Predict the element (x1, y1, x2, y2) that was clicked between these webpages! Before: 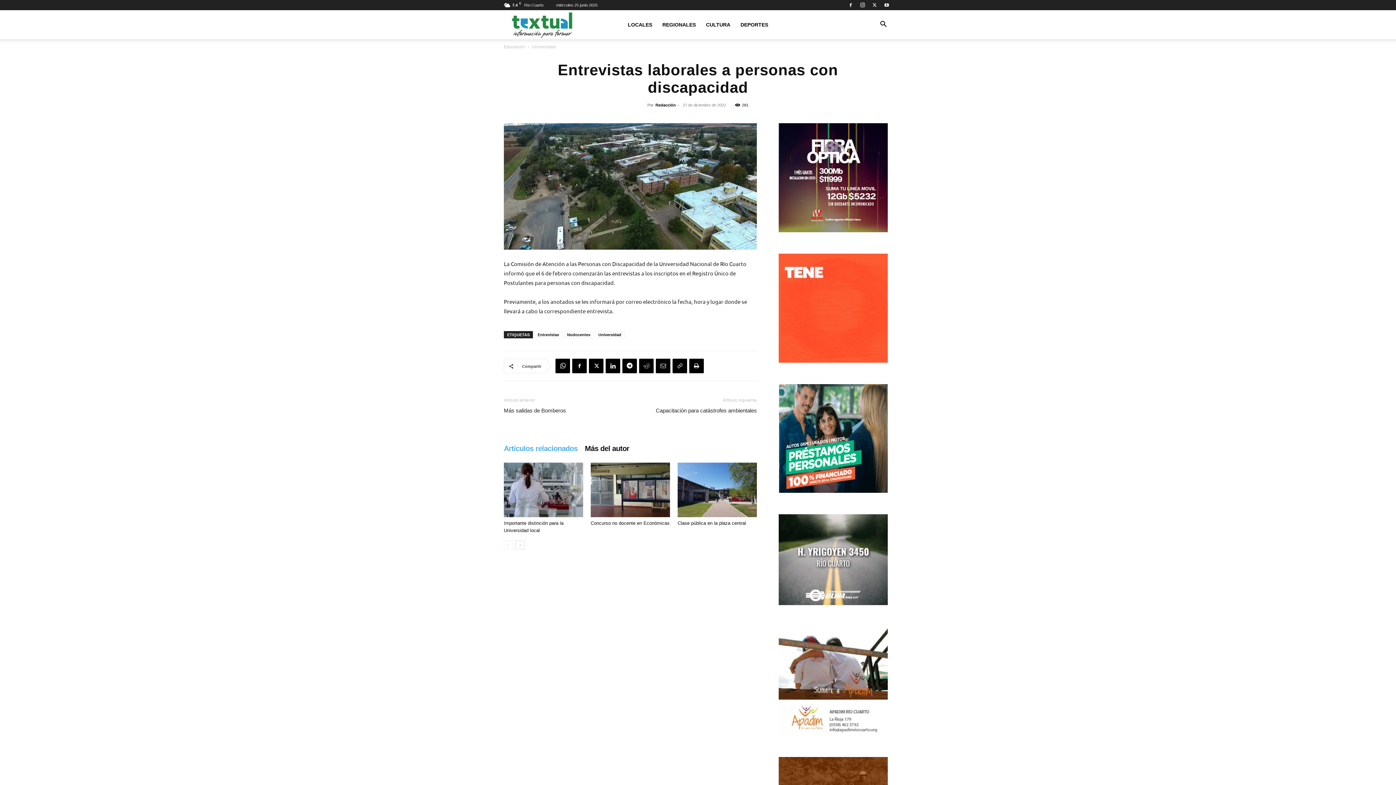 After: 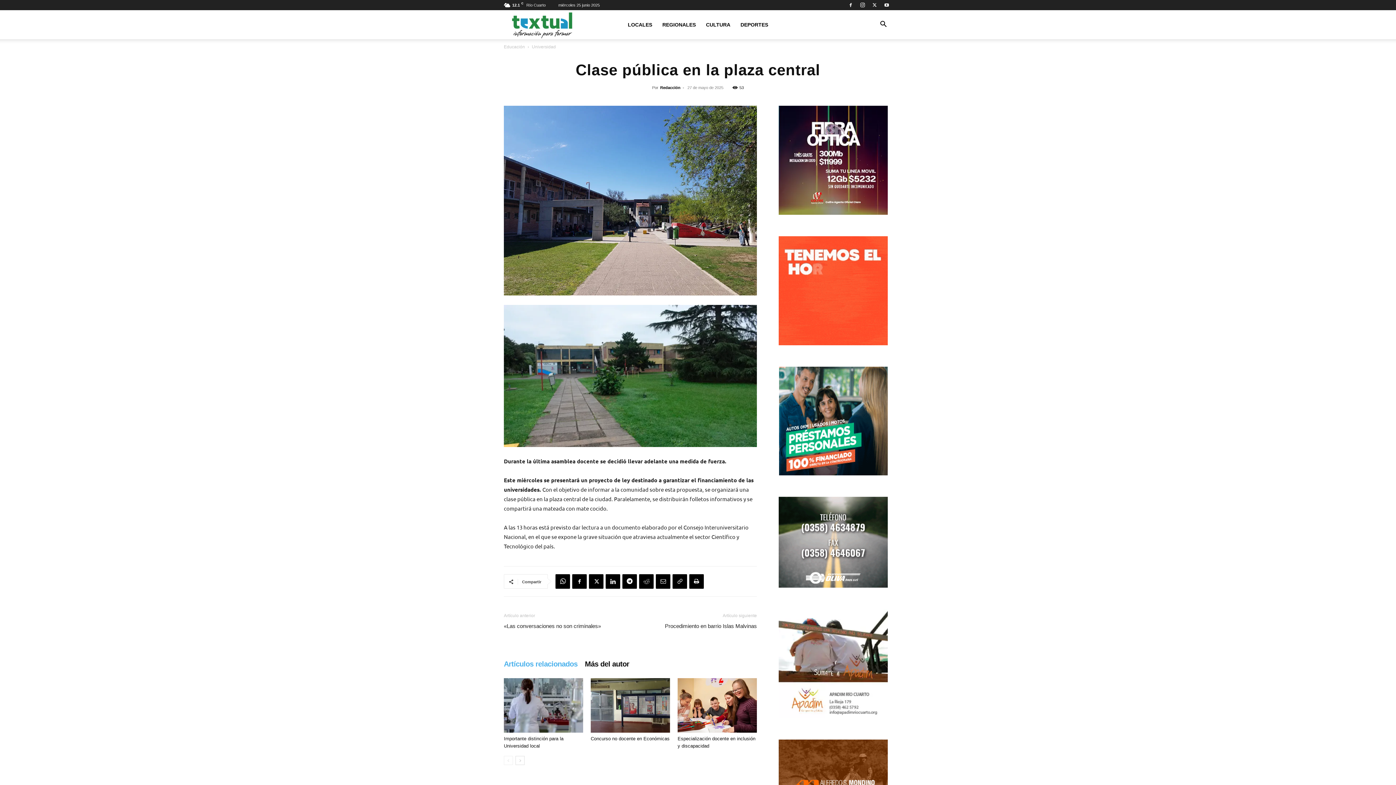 Action: label: Clase pública en la plaza central bbox: (677, 520, 746, 526)